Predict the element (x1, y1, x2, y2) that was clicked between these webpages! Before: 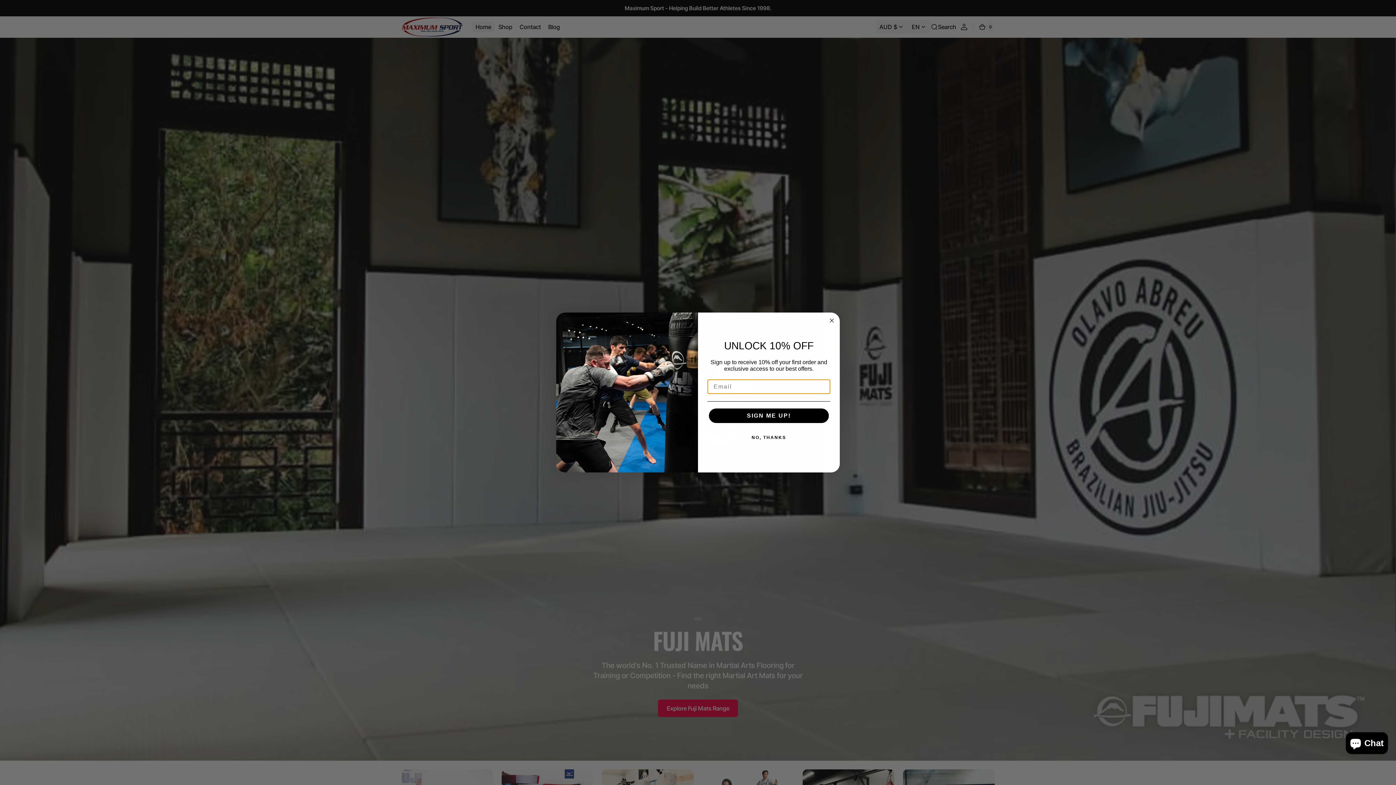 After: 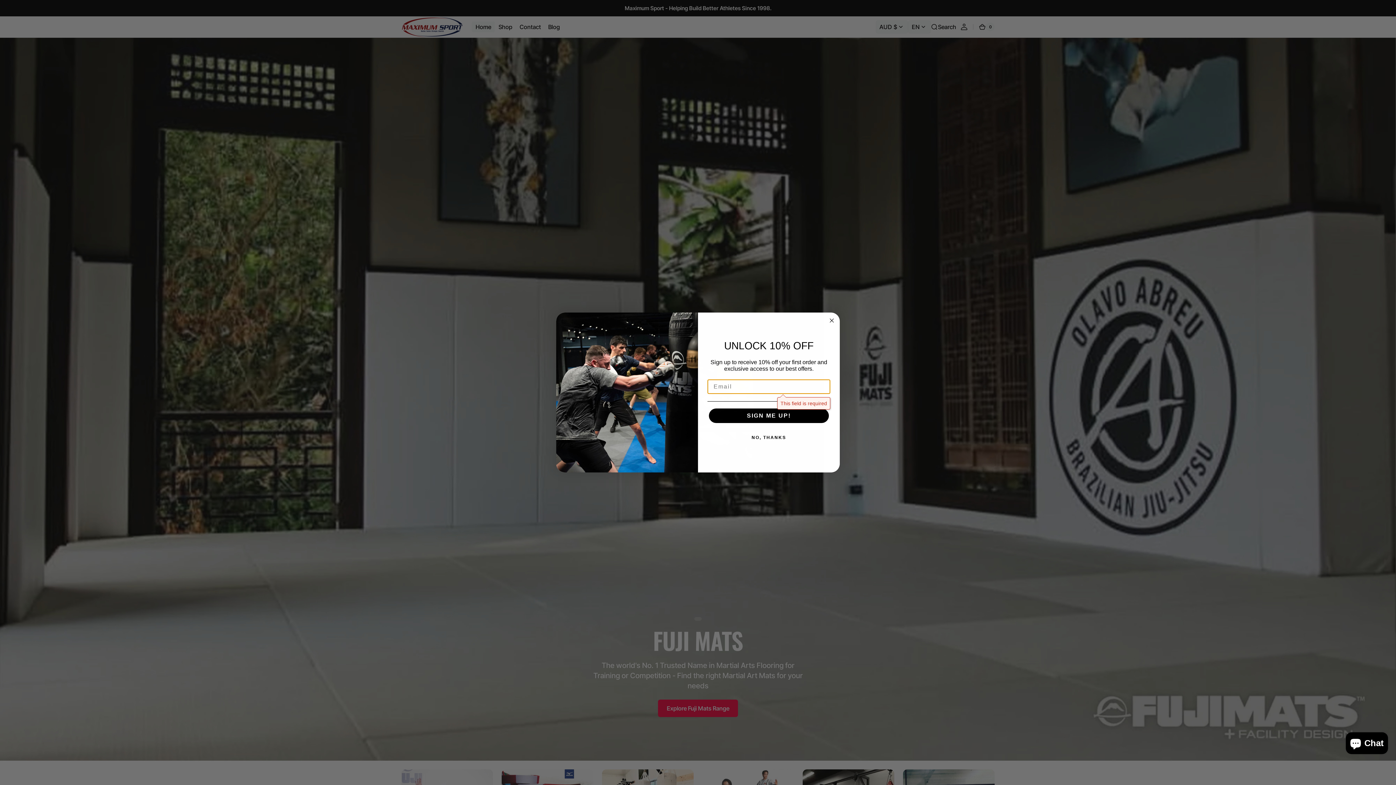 Action: bbox: (709, 408, 829, 423) label: SIGN ME UP!